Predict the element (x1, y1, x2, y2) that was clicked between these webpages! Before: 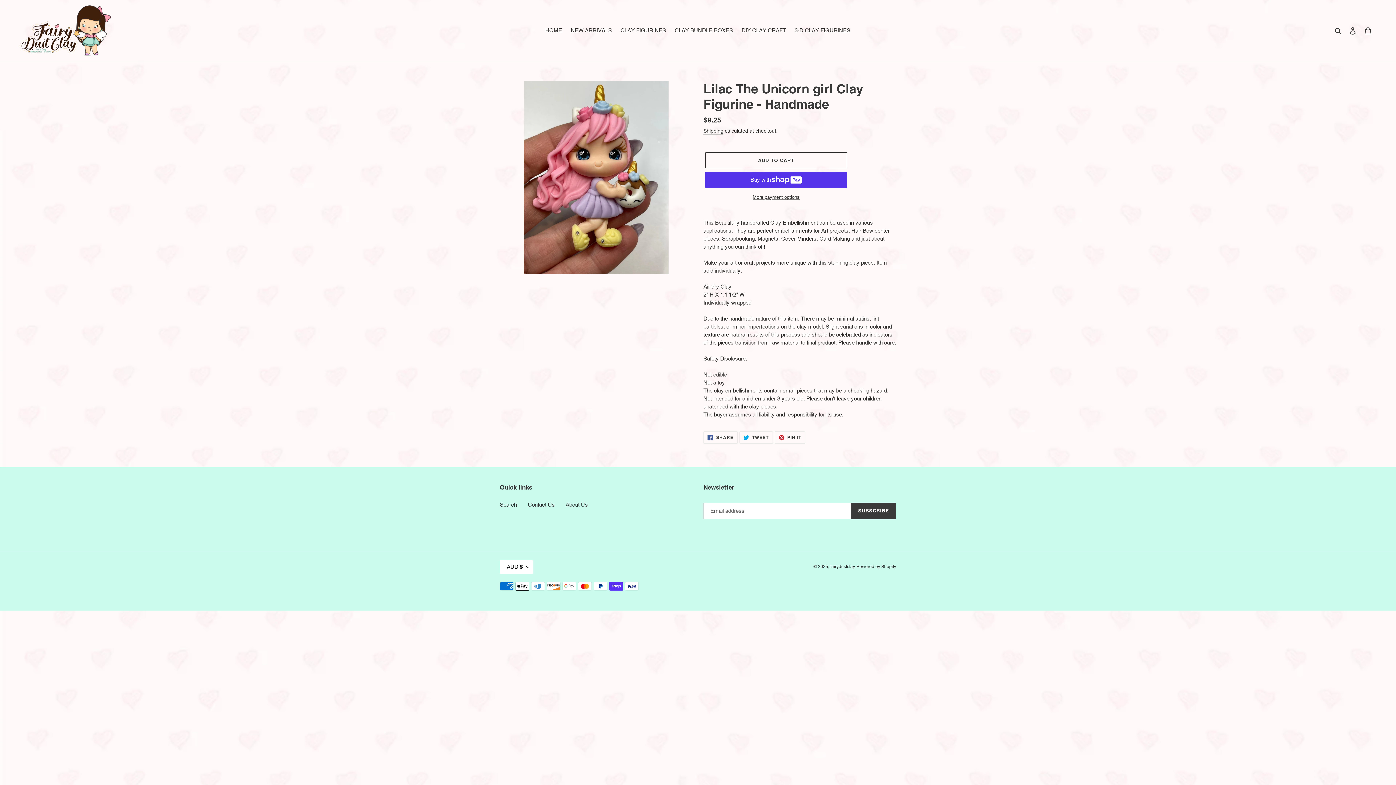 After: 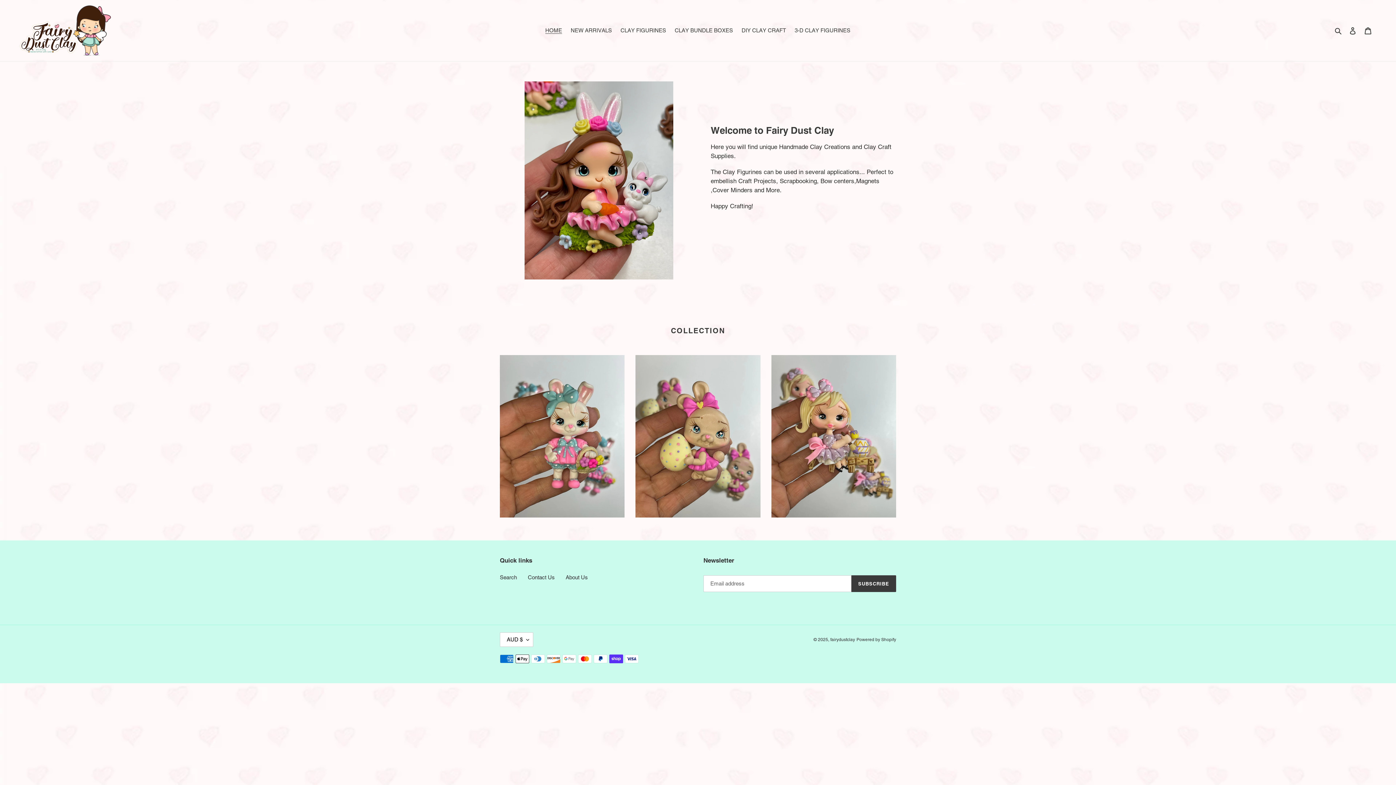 Action: bbox: (541, 25, 565, 35) label: HOME